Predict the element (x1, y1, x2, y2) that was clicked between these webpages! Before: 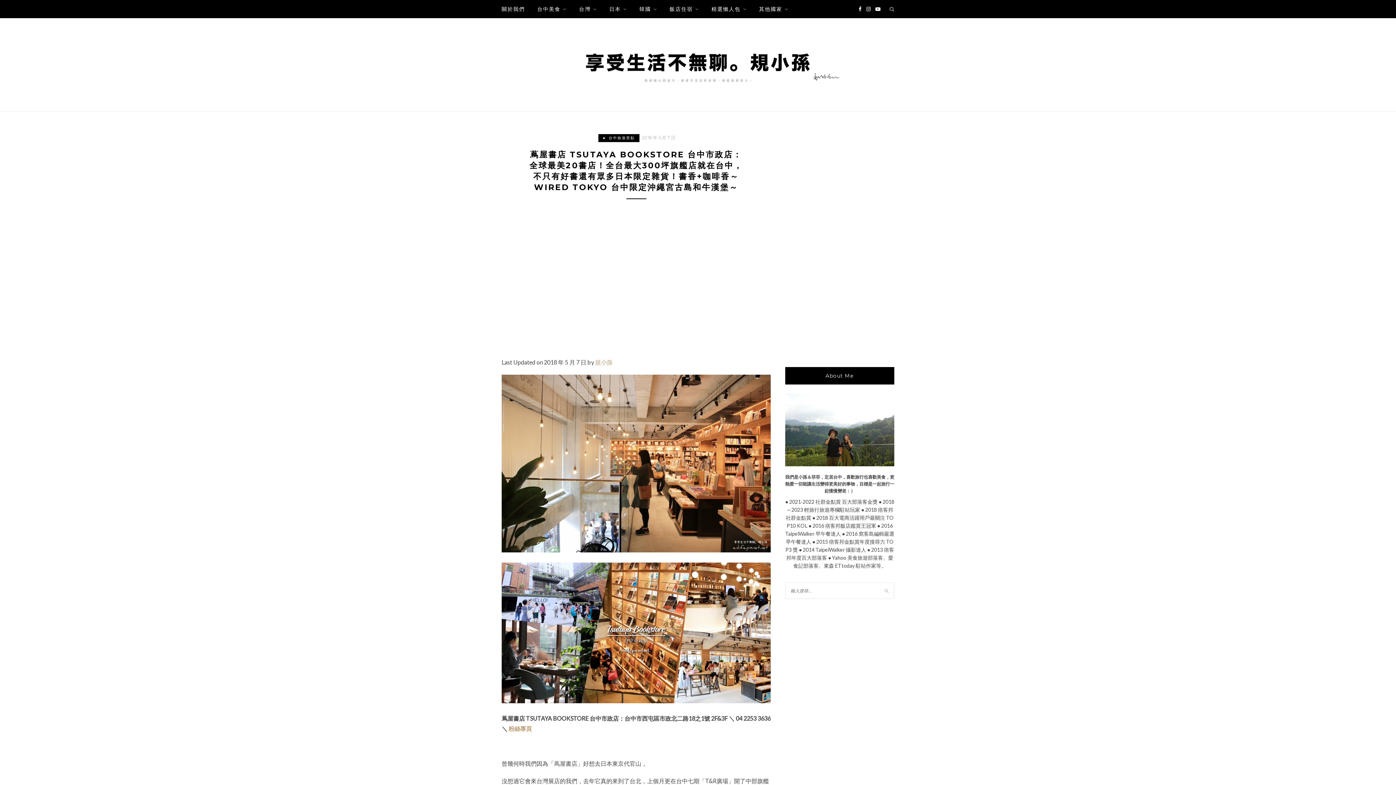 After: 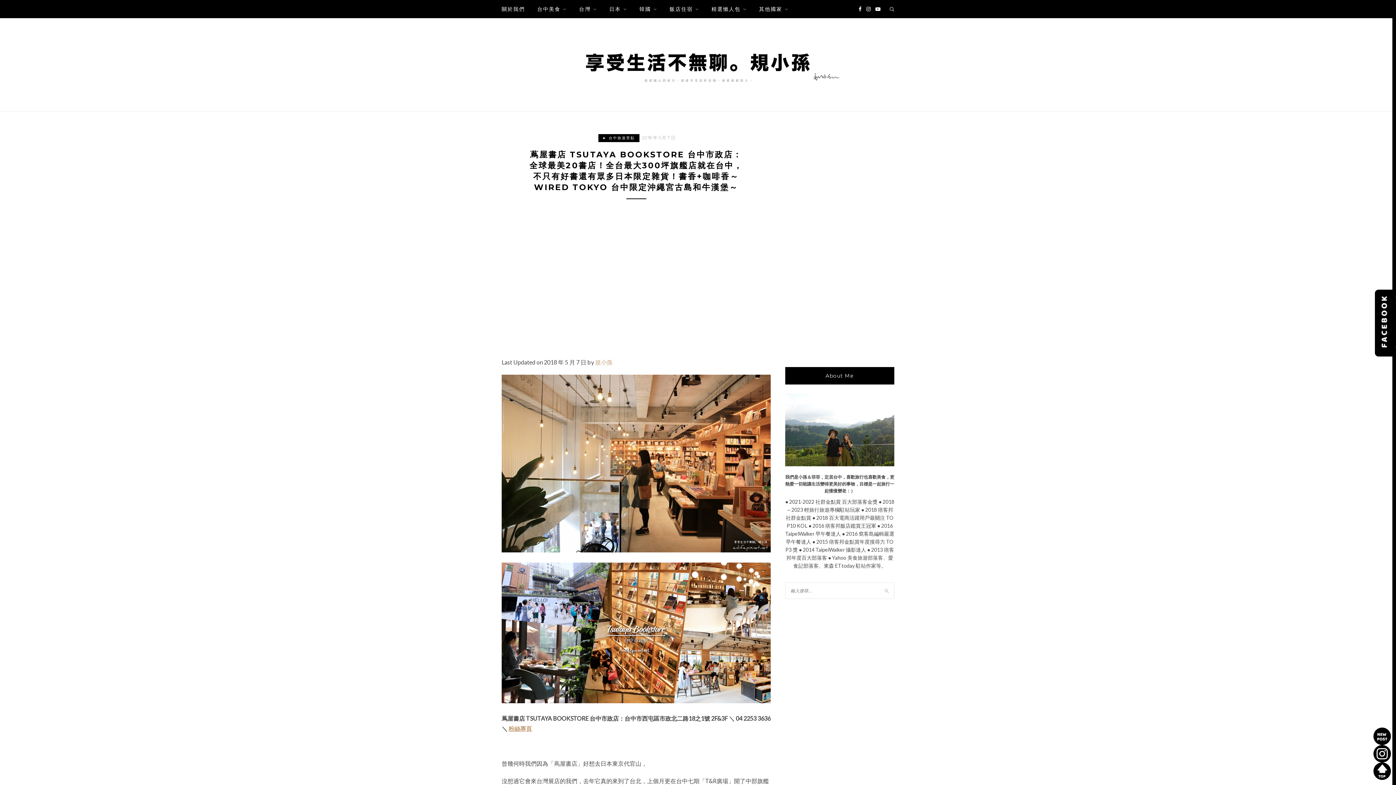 Action: label: 粉絲專頁 bbox: (508, 725, 532, 732)